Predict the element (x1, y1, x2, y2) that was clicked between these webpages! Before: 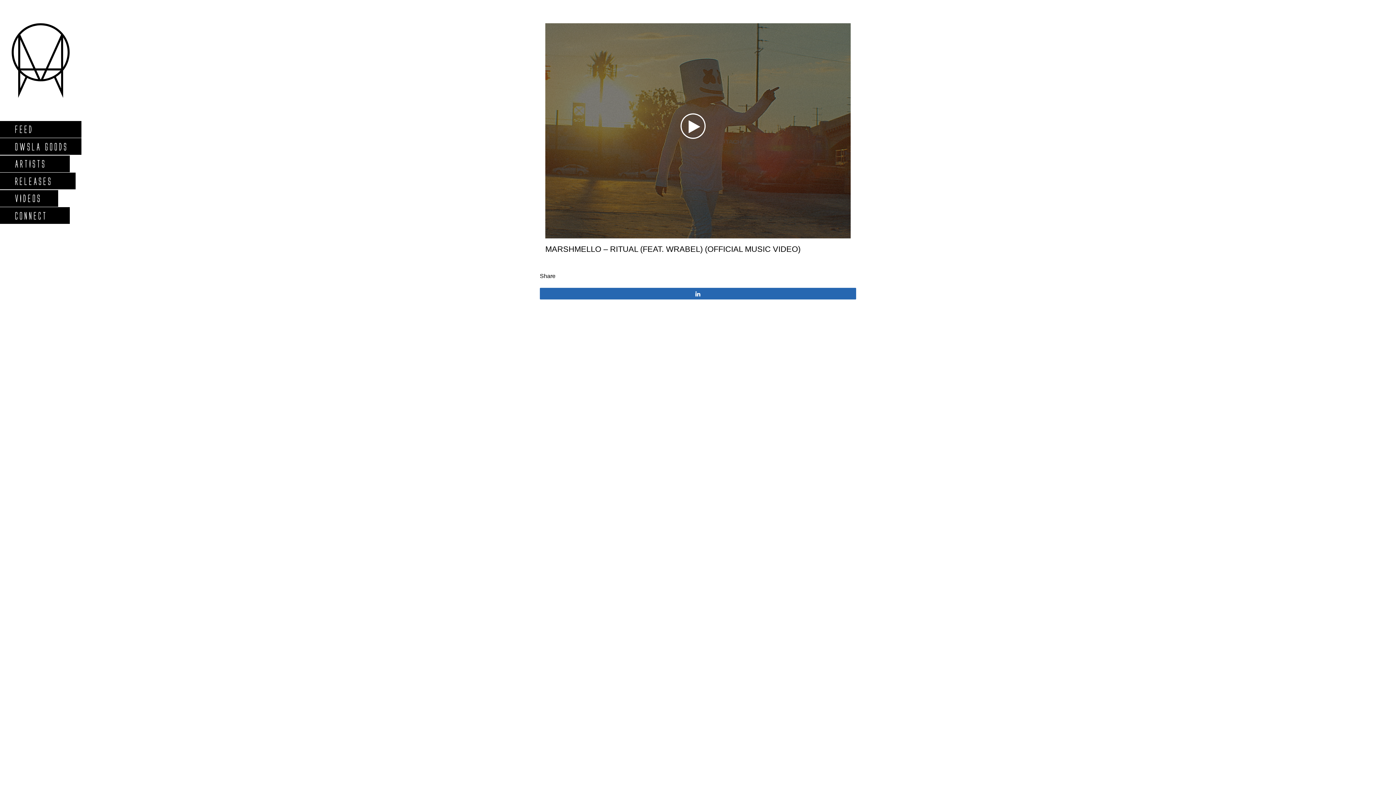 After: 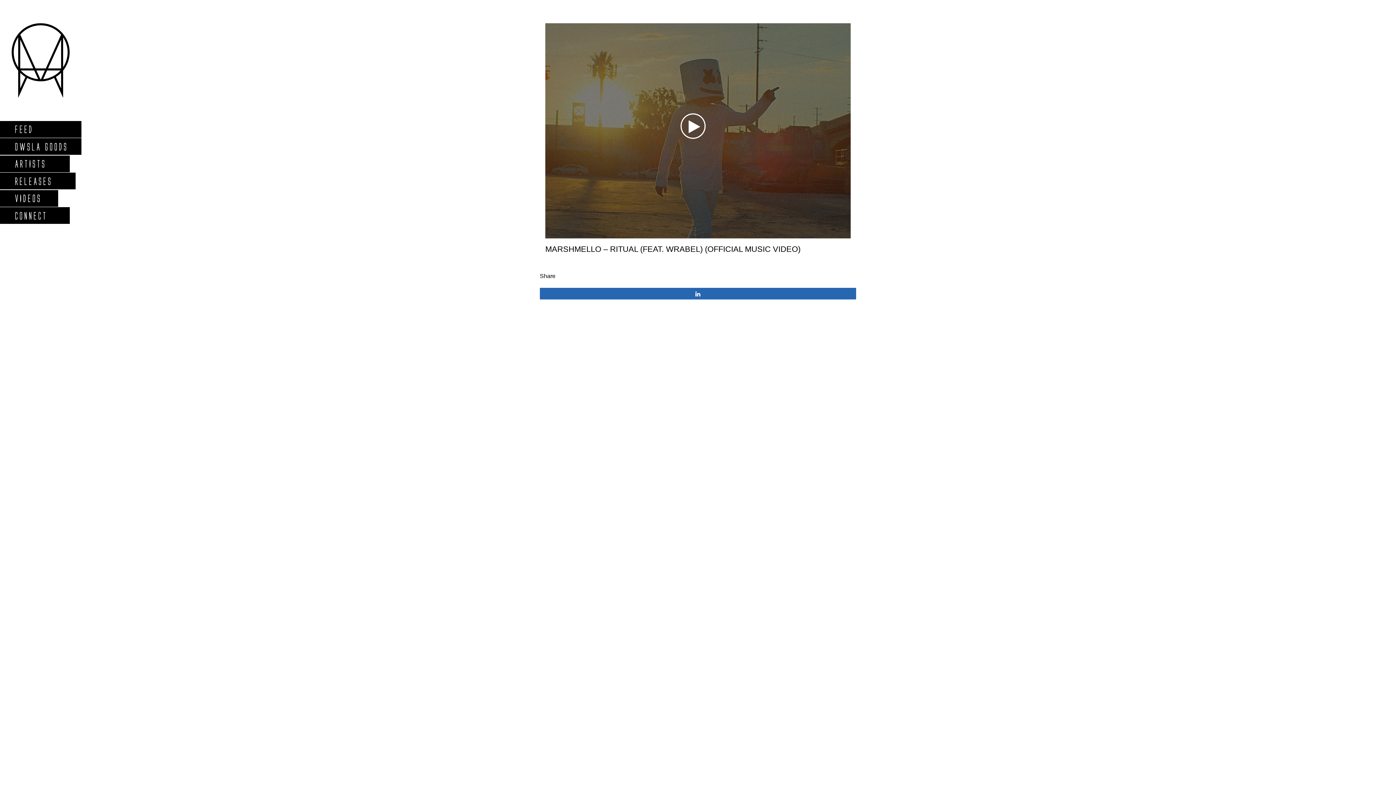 Action: label: Share bbox: (540, 288, 856, 299)